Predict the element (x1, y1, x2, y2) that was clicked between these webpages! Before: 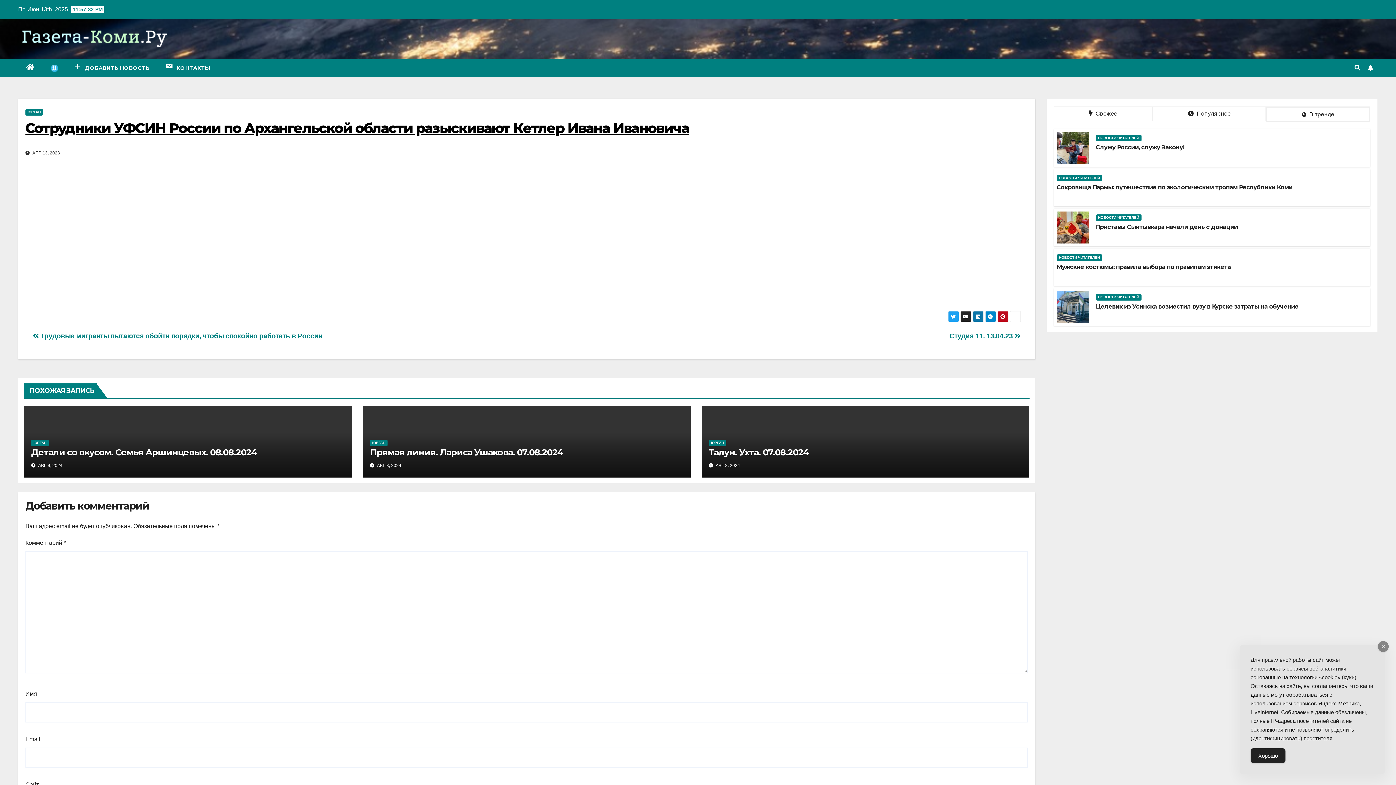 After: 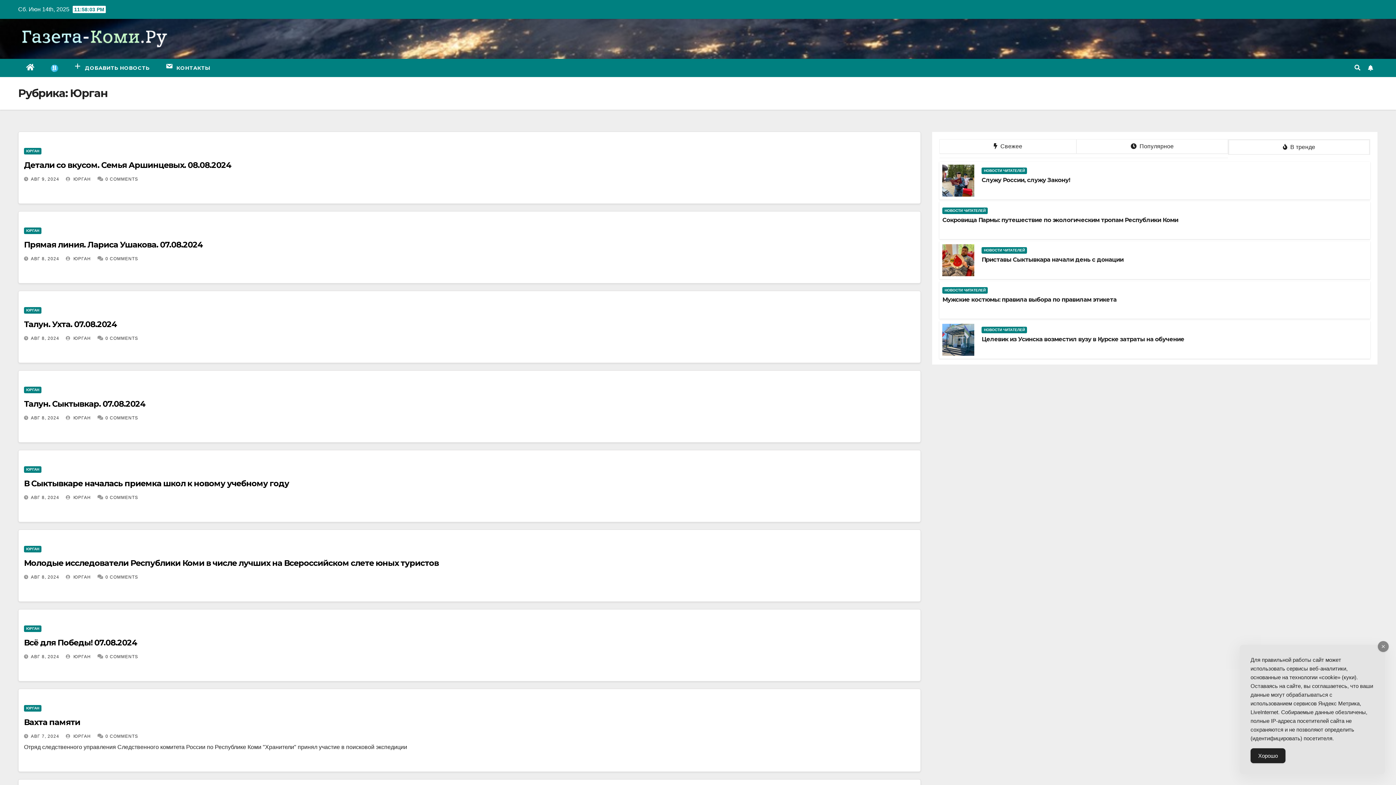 Action: label: ЮРГАН bbox: (708, 440, 726, 446)